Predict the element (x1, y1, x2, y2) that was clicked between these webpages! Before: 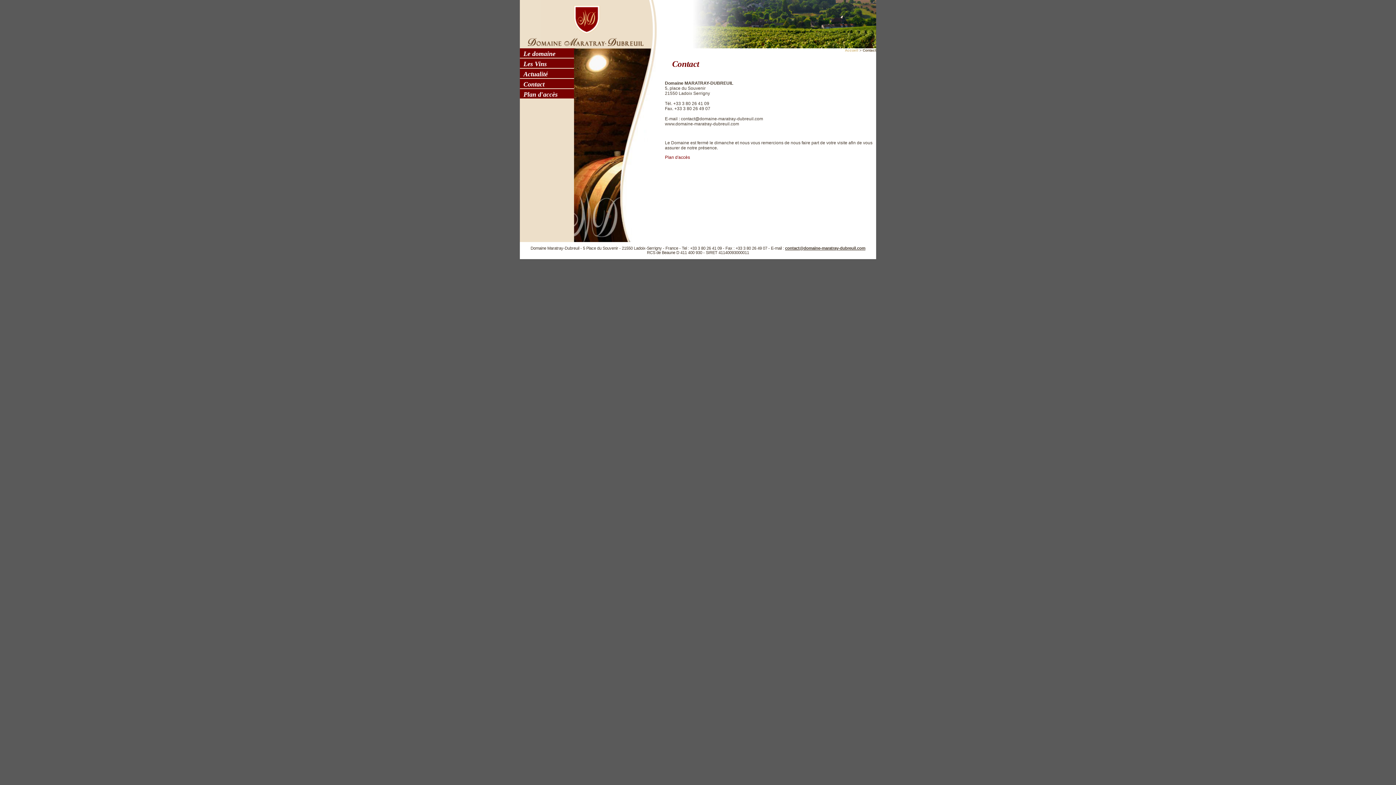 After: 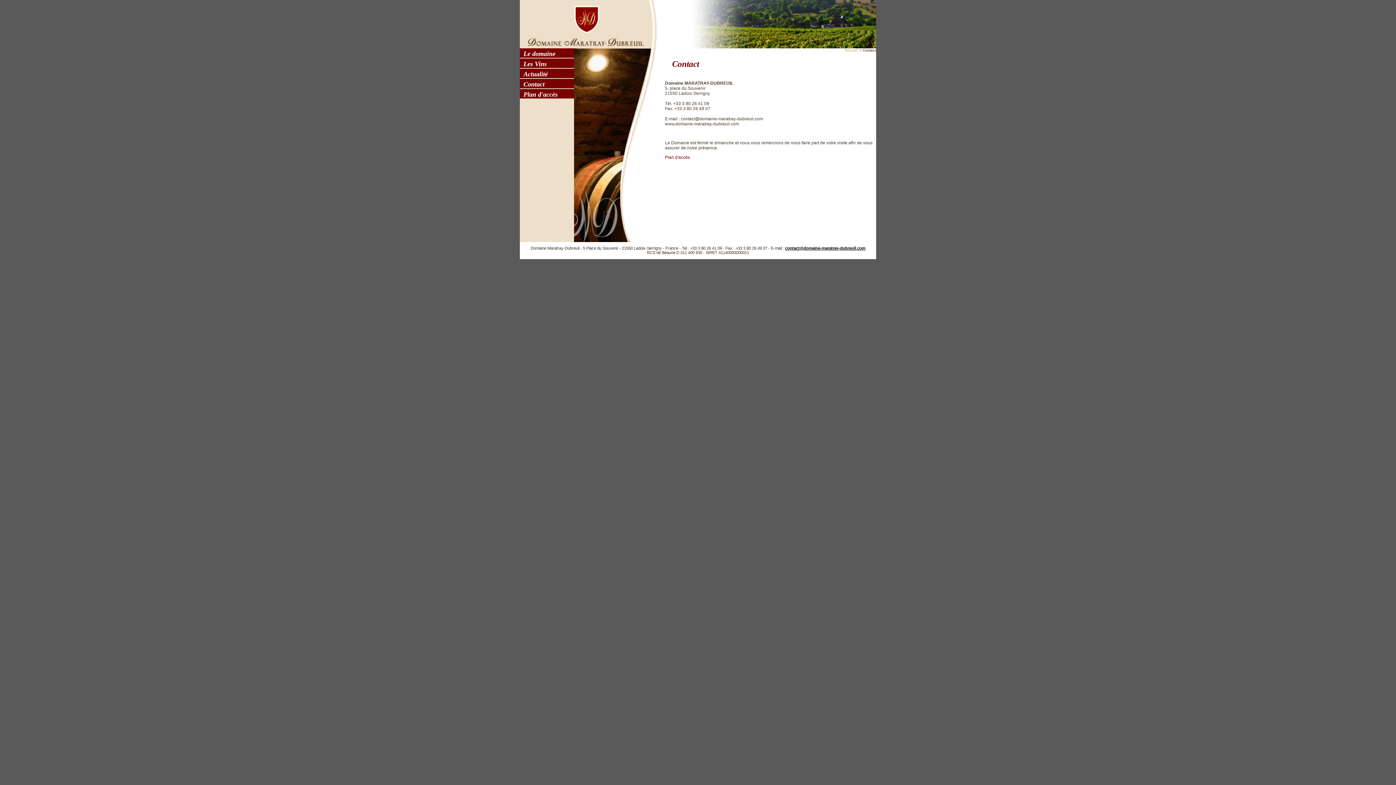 Action: bbox: (785, 246, 865, 250) label: contact@domaine-maratray-dubreuil.com